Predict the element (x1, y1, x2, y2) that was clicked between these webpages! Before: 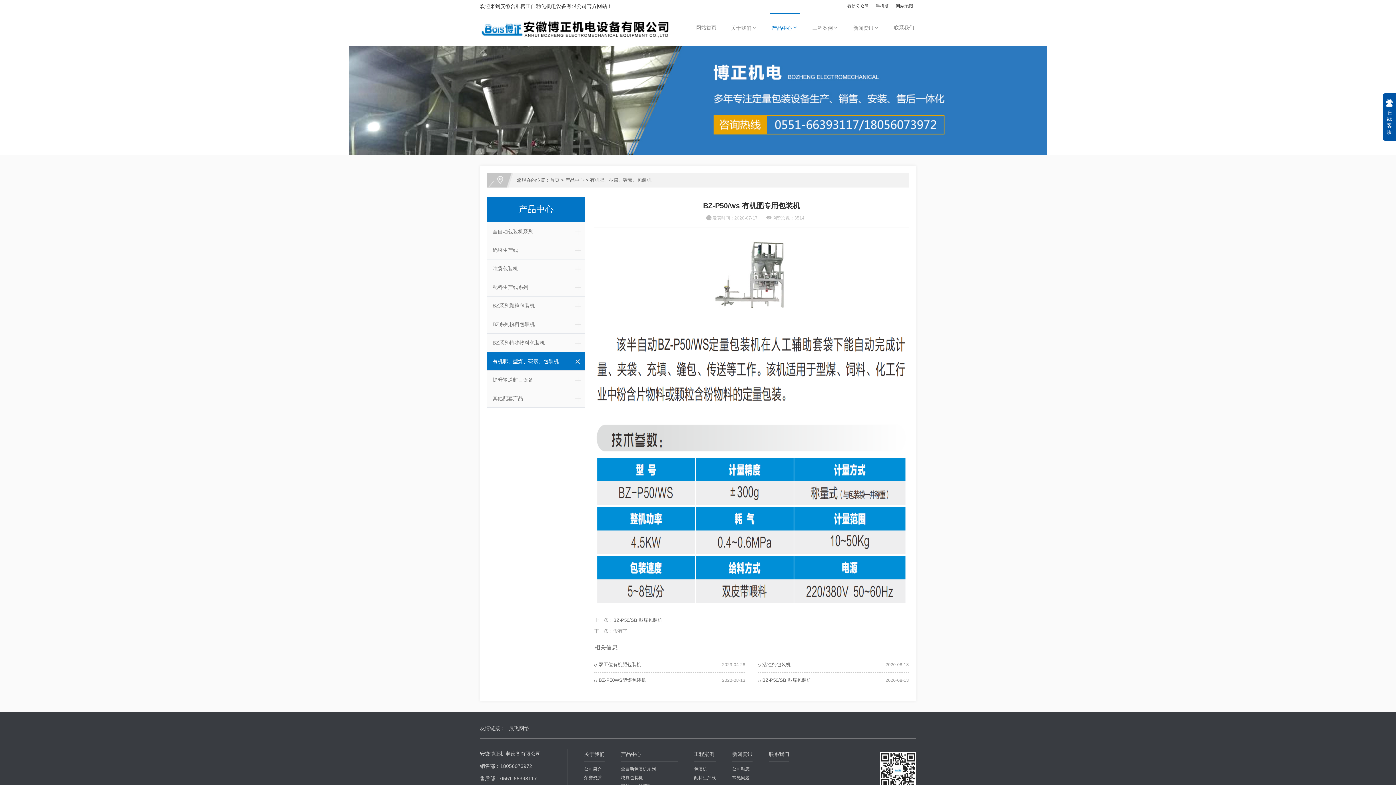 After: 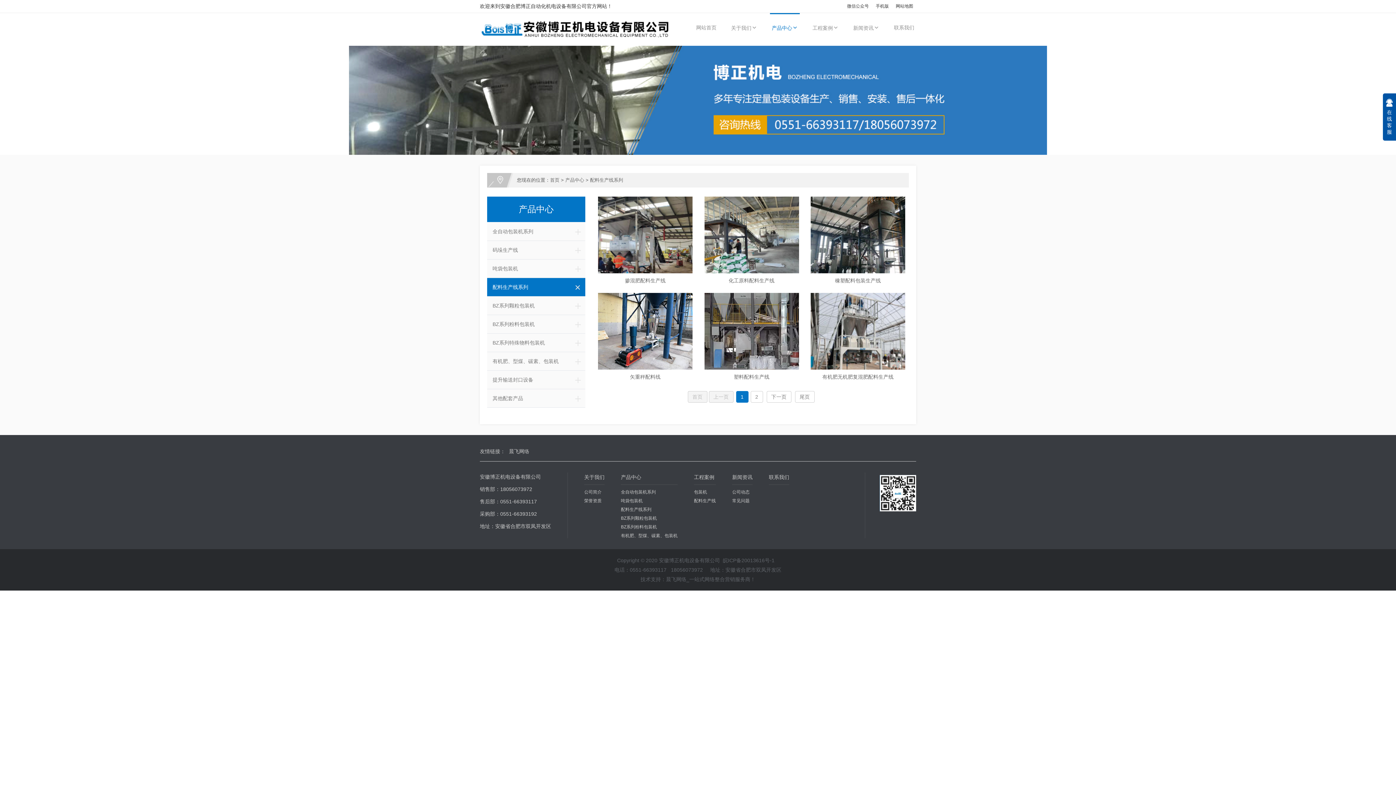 Action: bbox: (487, 278, 585, 296) label: 配料生产线系列
＋